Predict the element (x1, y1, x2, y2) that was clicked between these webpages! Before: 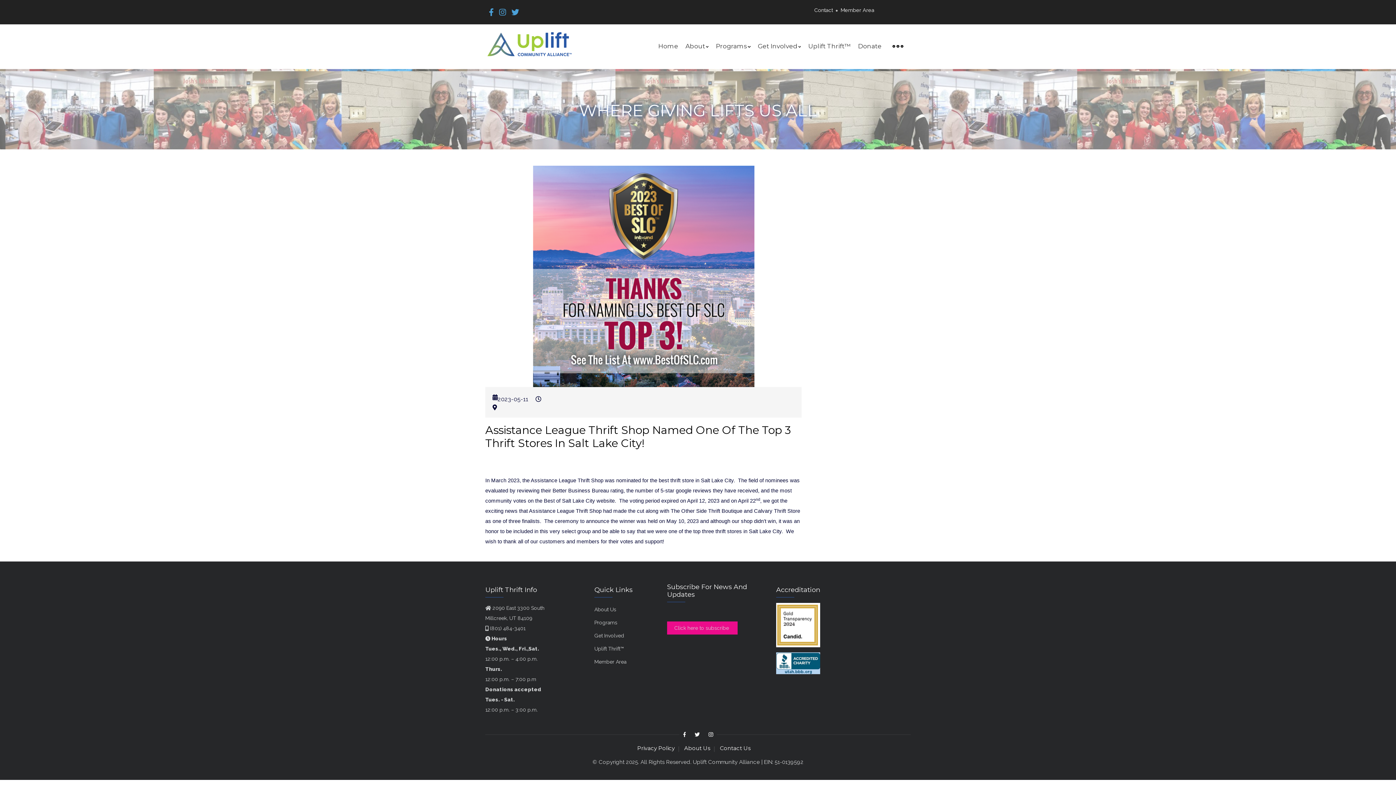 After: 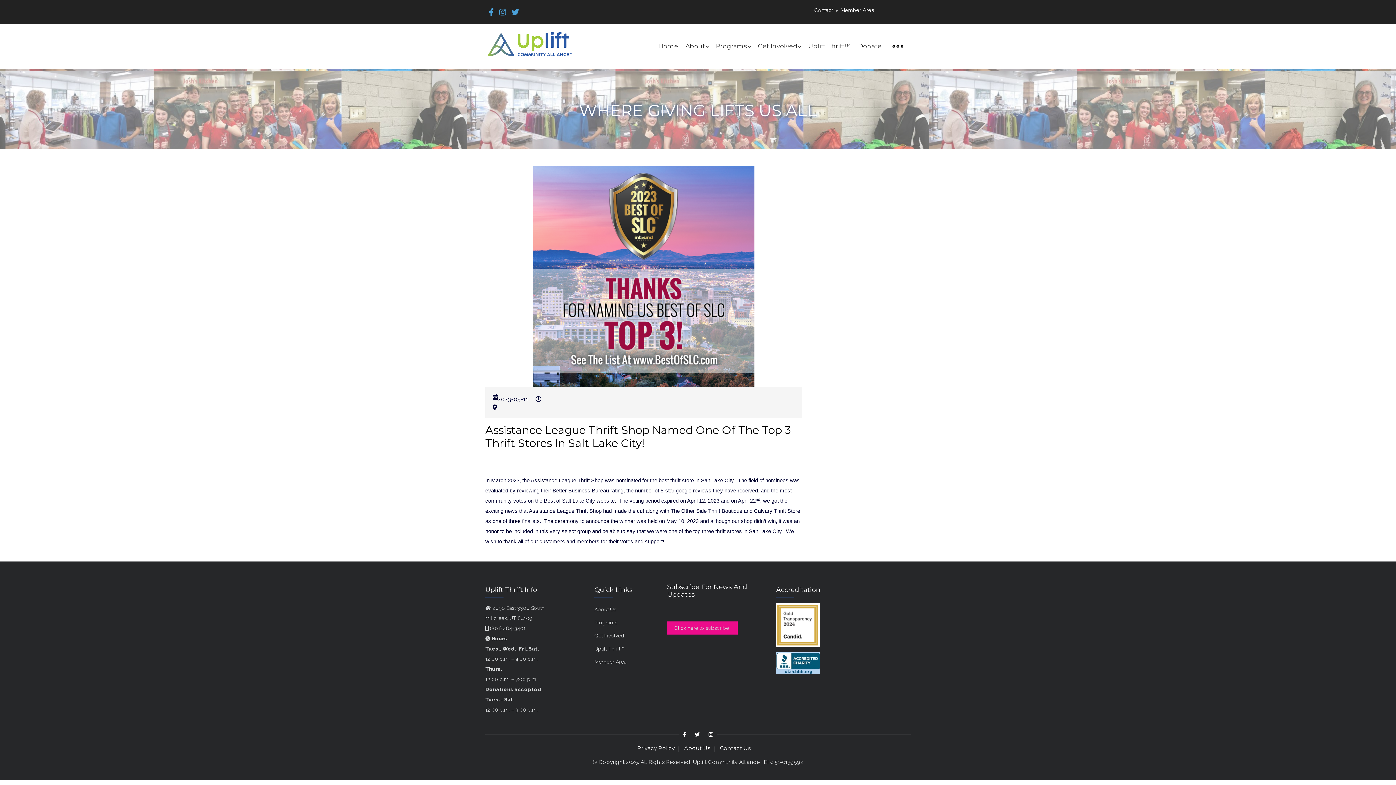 Action: bbox: (776, 654, 820, 660)